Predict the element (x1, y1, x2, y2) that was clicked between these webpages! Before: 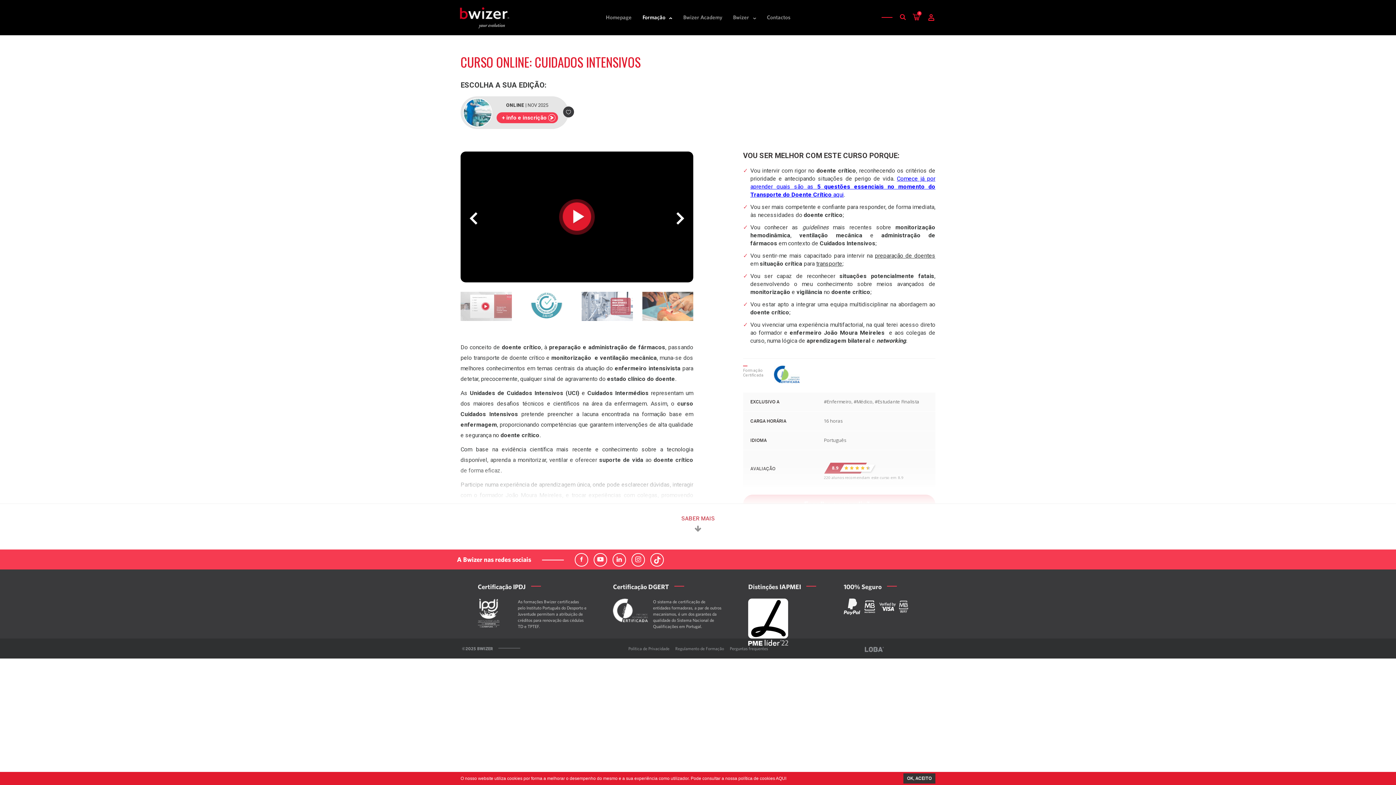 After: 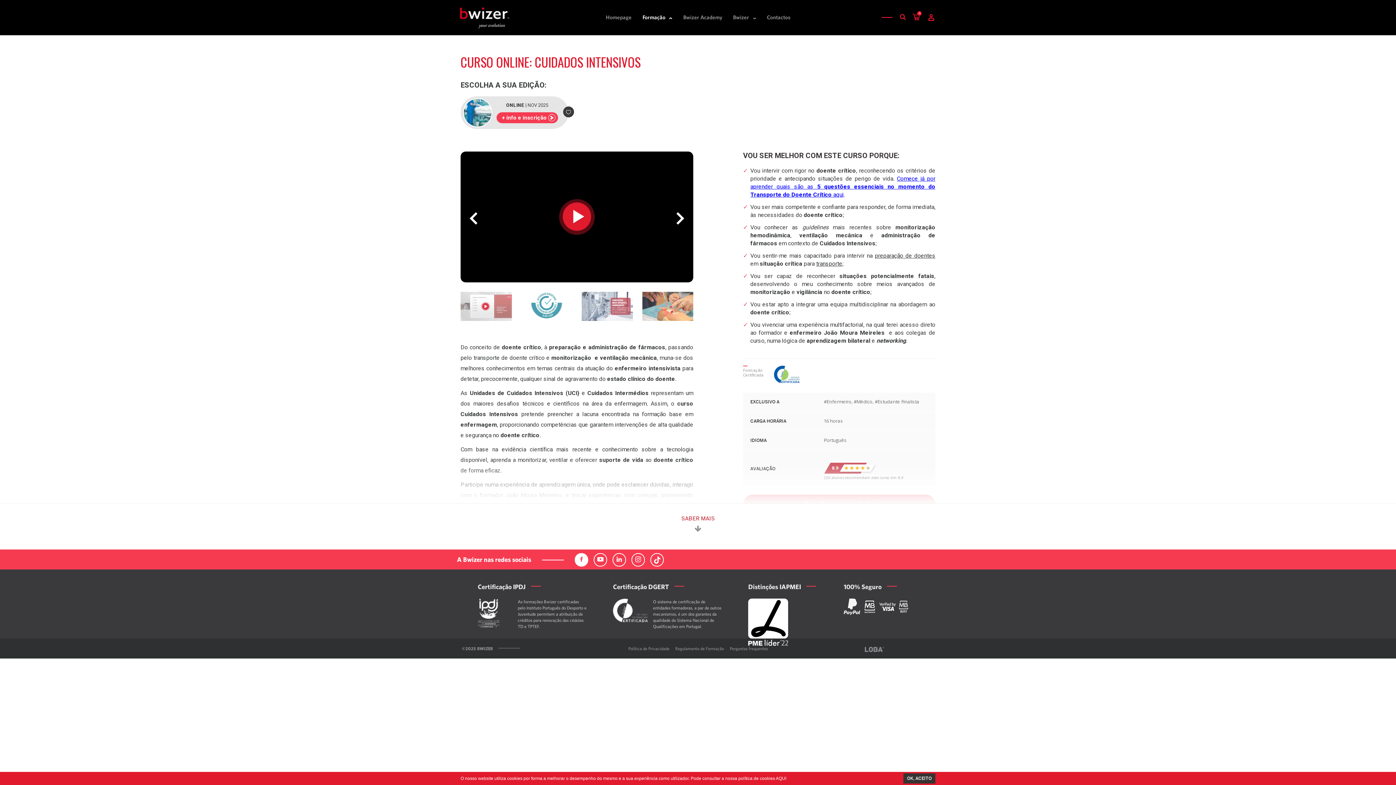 Action: bbox: (574, 553, 588, 566)